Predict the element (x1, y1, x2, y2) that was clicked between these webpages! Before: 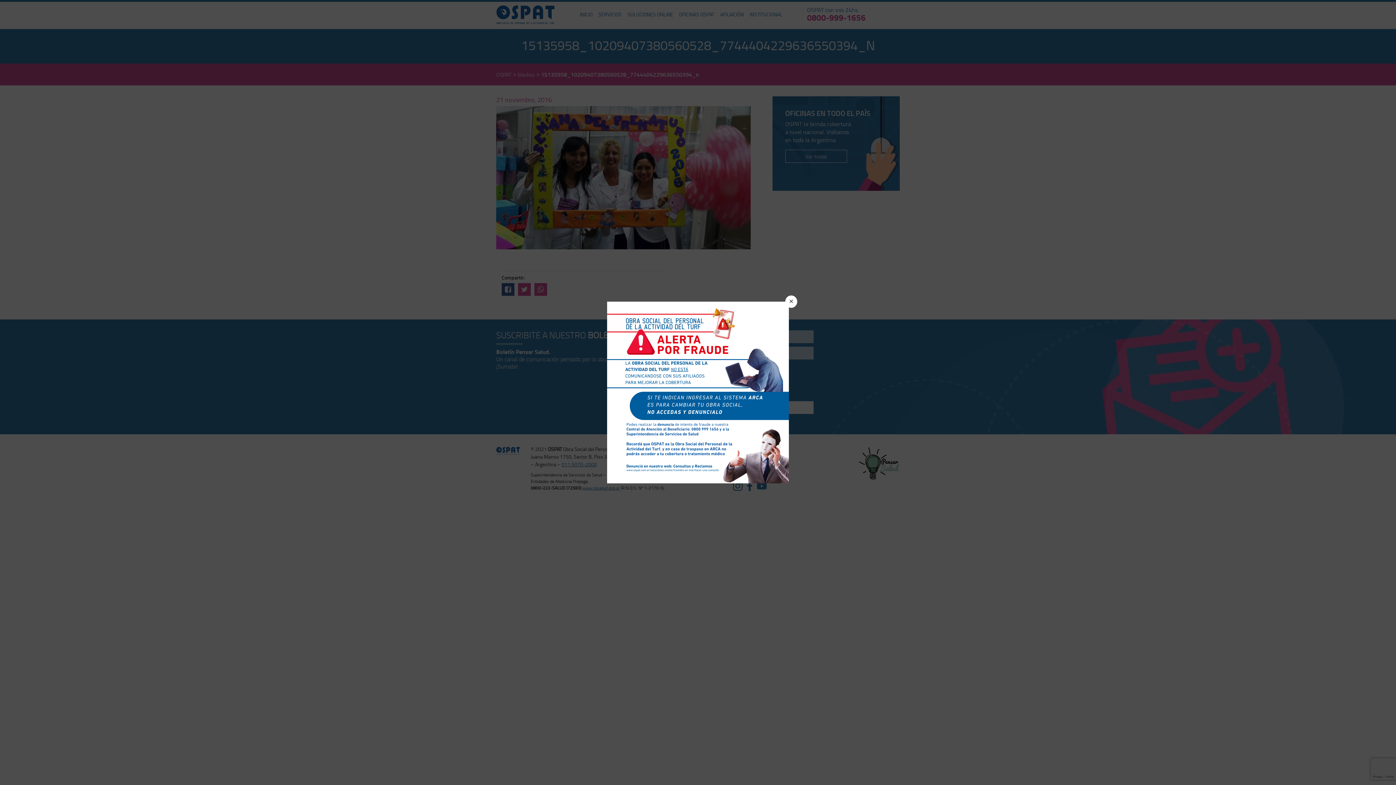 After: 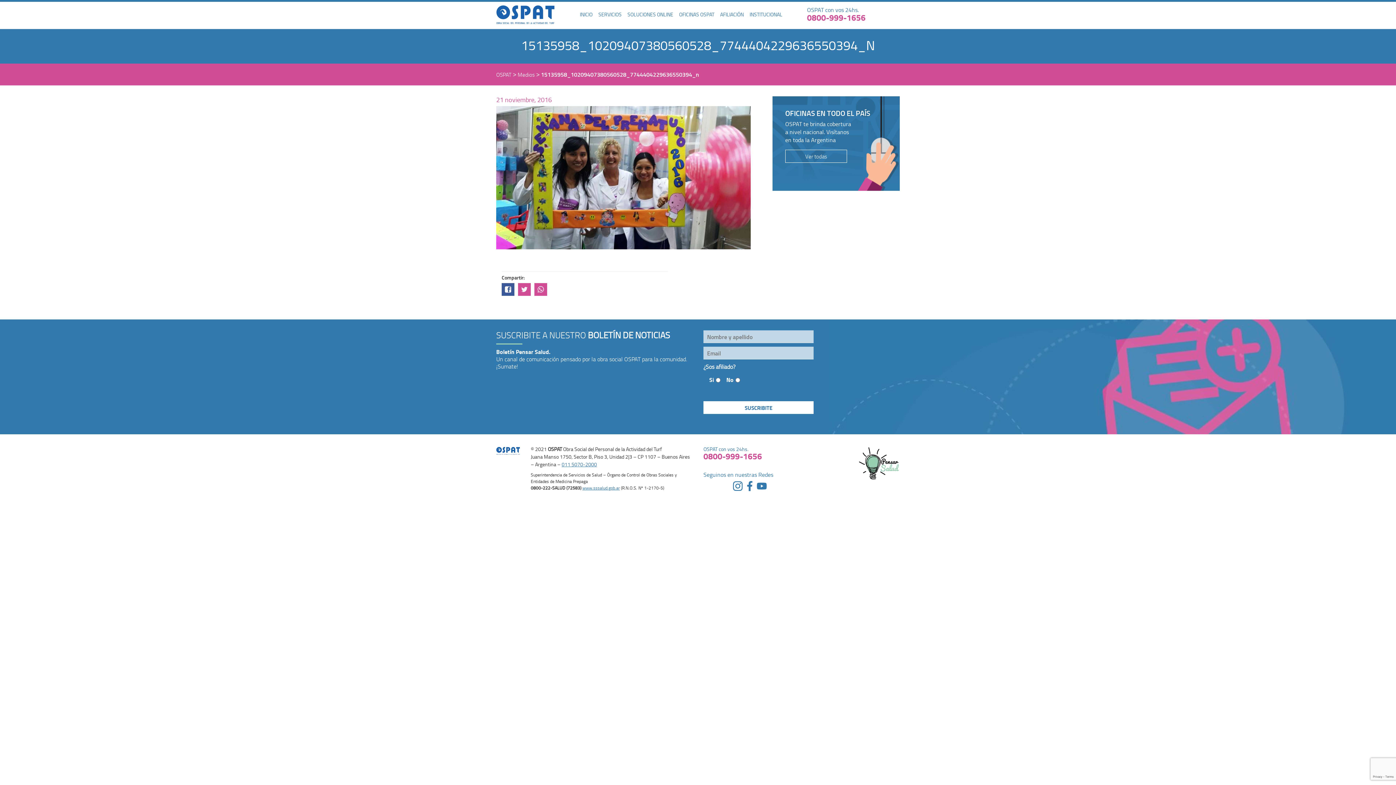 Action: label: ✕ bbox: (785, 295, 797, 308)